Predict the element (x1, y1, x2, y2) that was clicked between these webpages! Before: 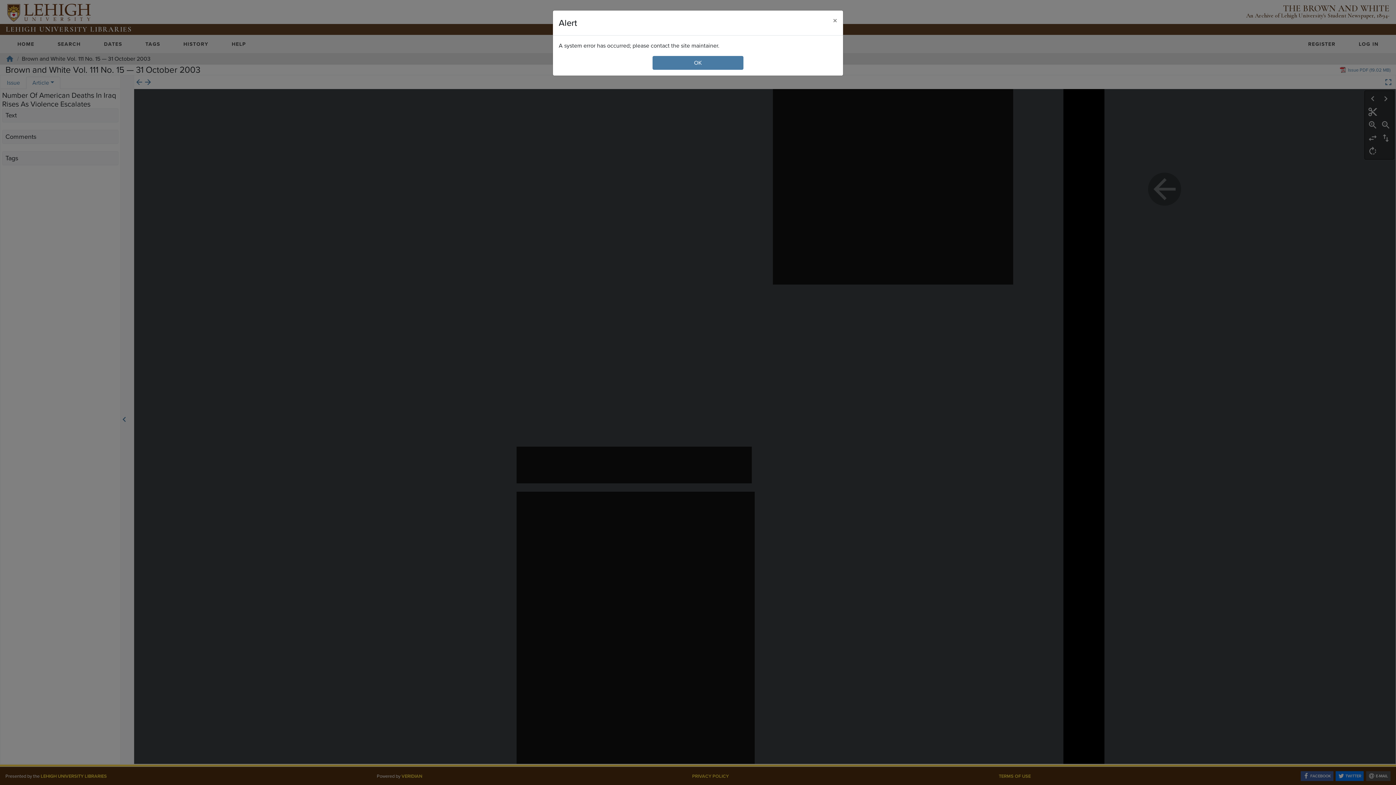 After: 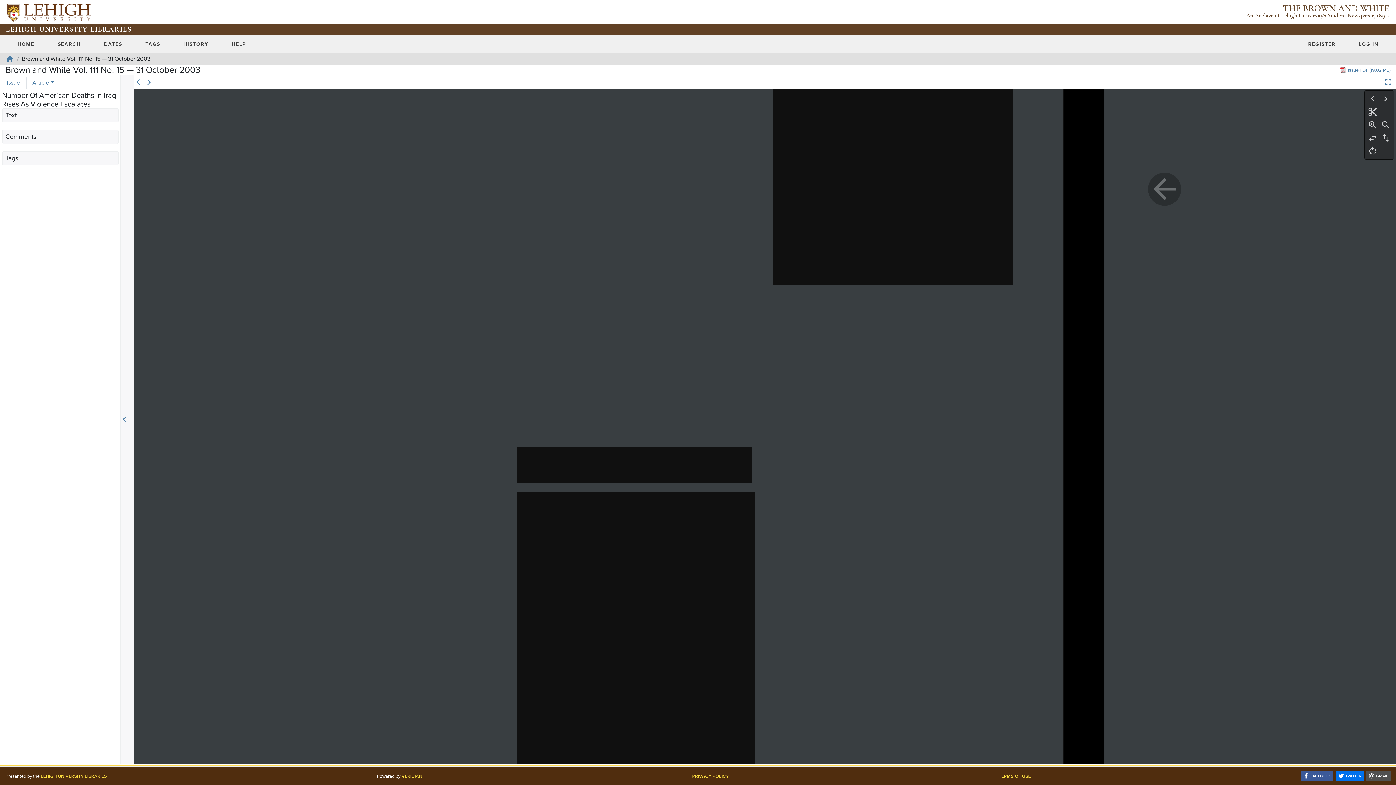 Action: bbox: (827, 10, 843, 30) label: Close